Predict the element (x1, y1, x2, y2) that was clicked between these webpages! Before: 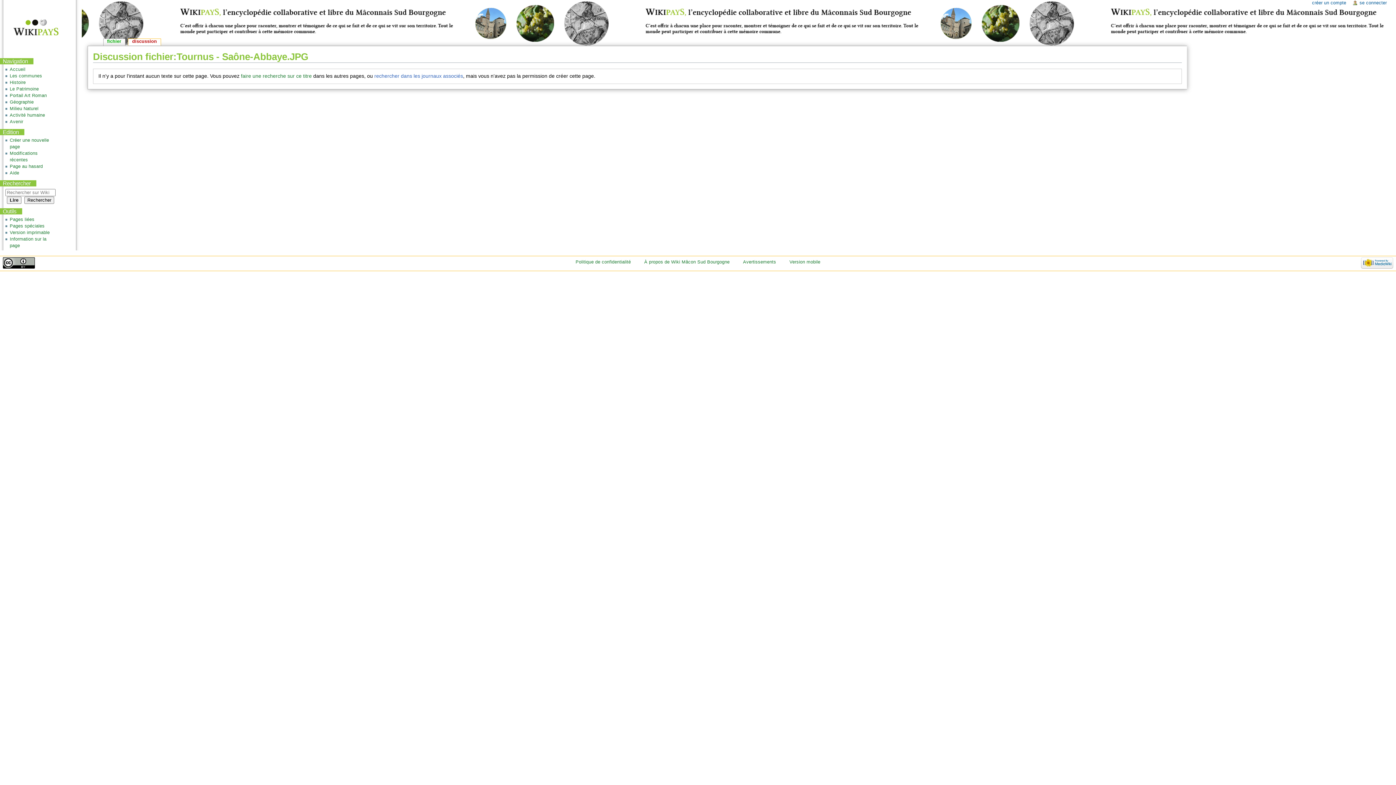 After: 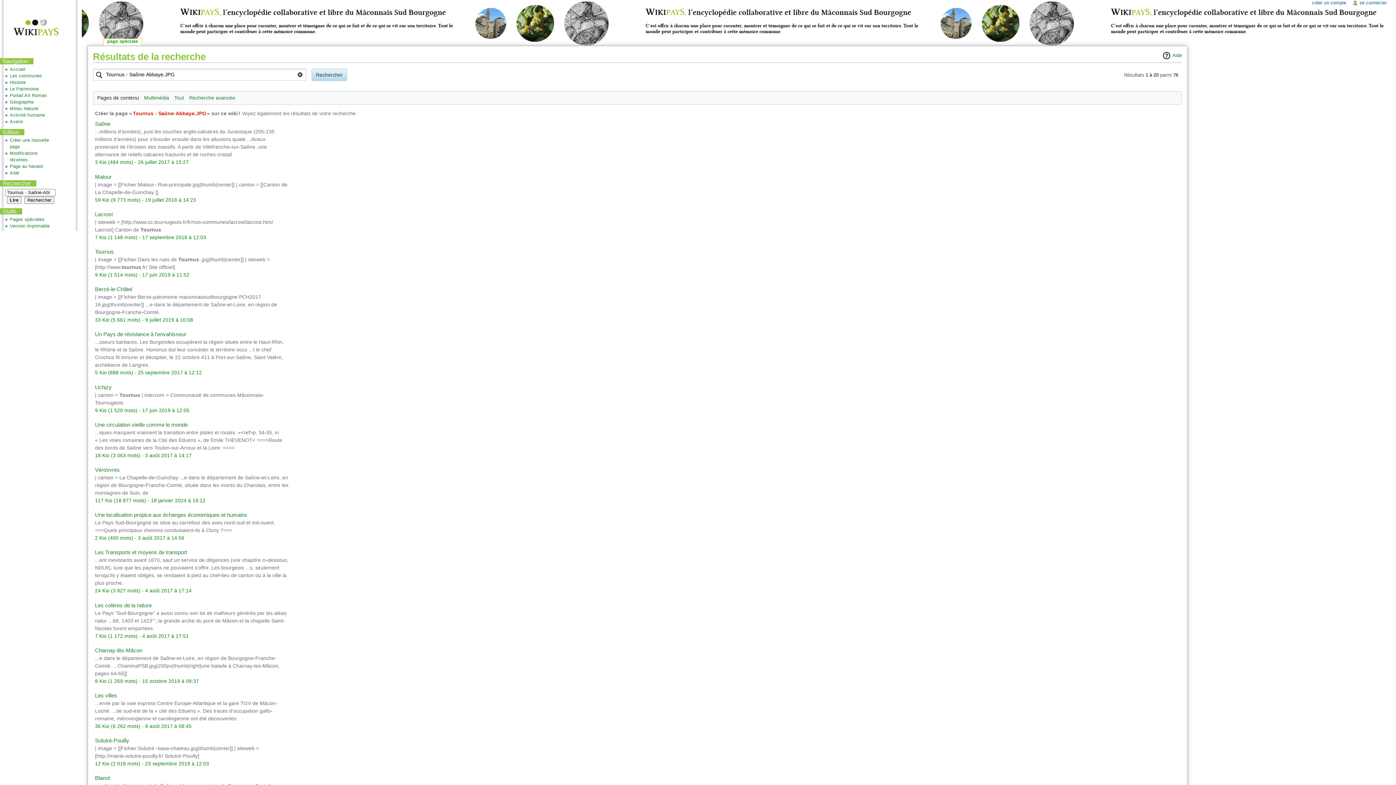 Action: bbox: (241, 73, 311, 78) label: faire une recherche sur ce titre